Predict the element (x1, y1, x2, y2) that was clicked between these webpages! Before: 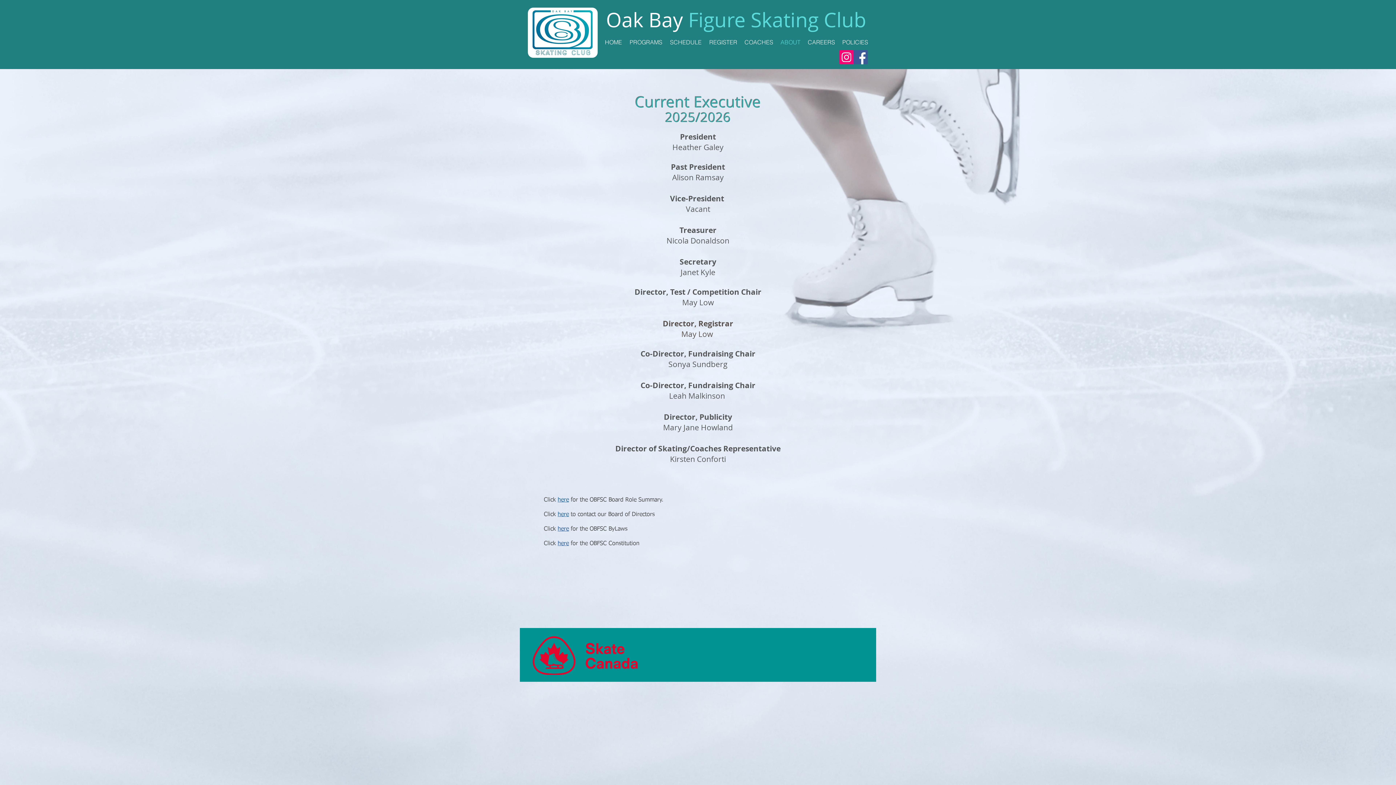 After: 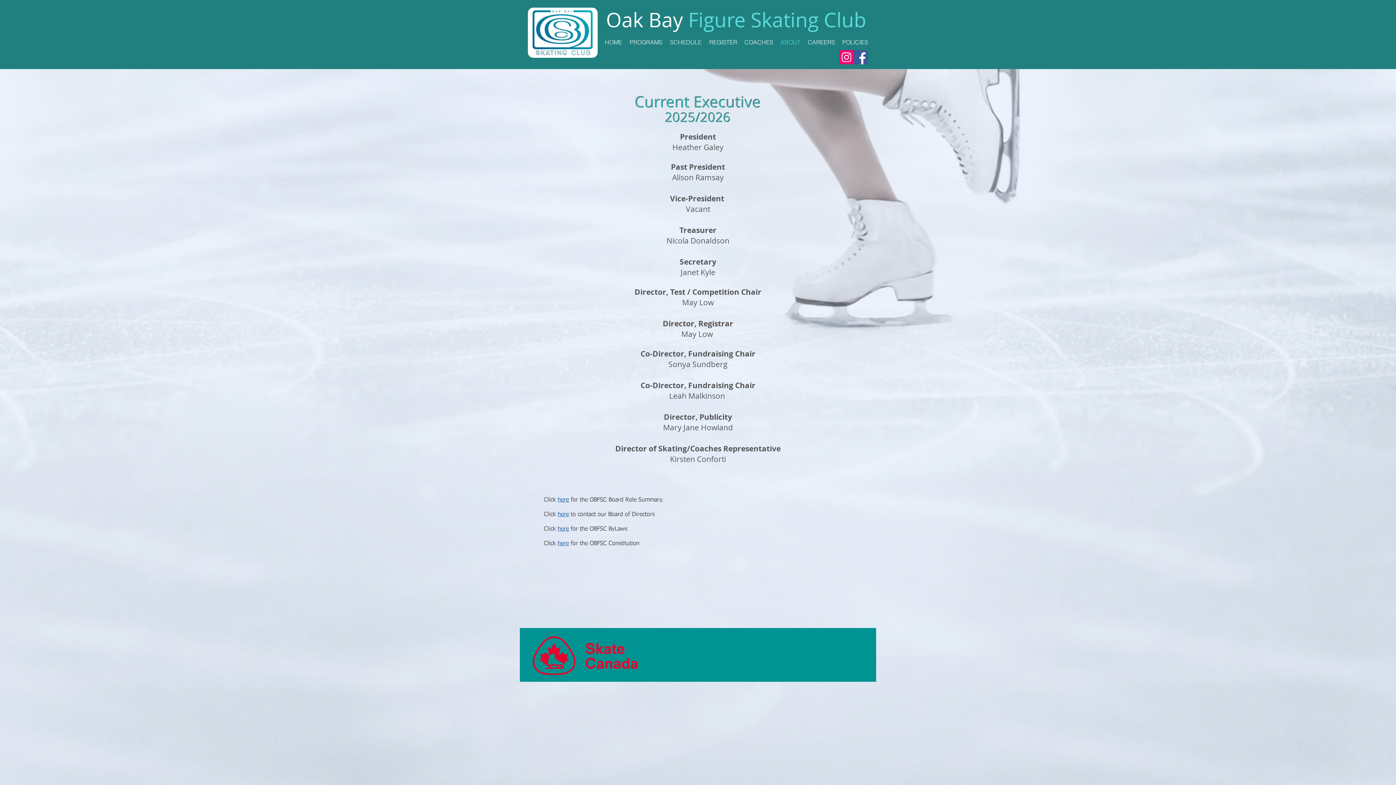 Action: bbox: (666, 31, 705, 52) label: SCHEDULE